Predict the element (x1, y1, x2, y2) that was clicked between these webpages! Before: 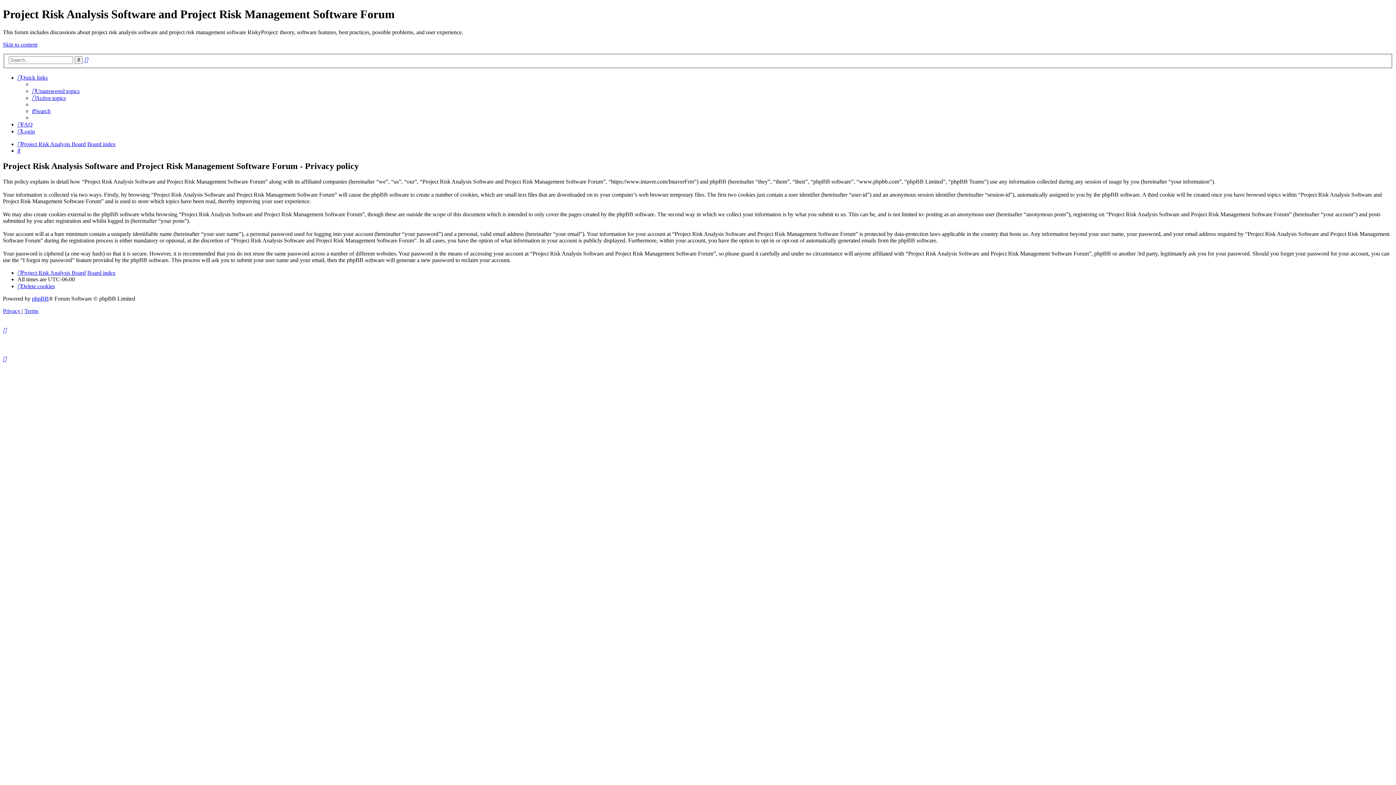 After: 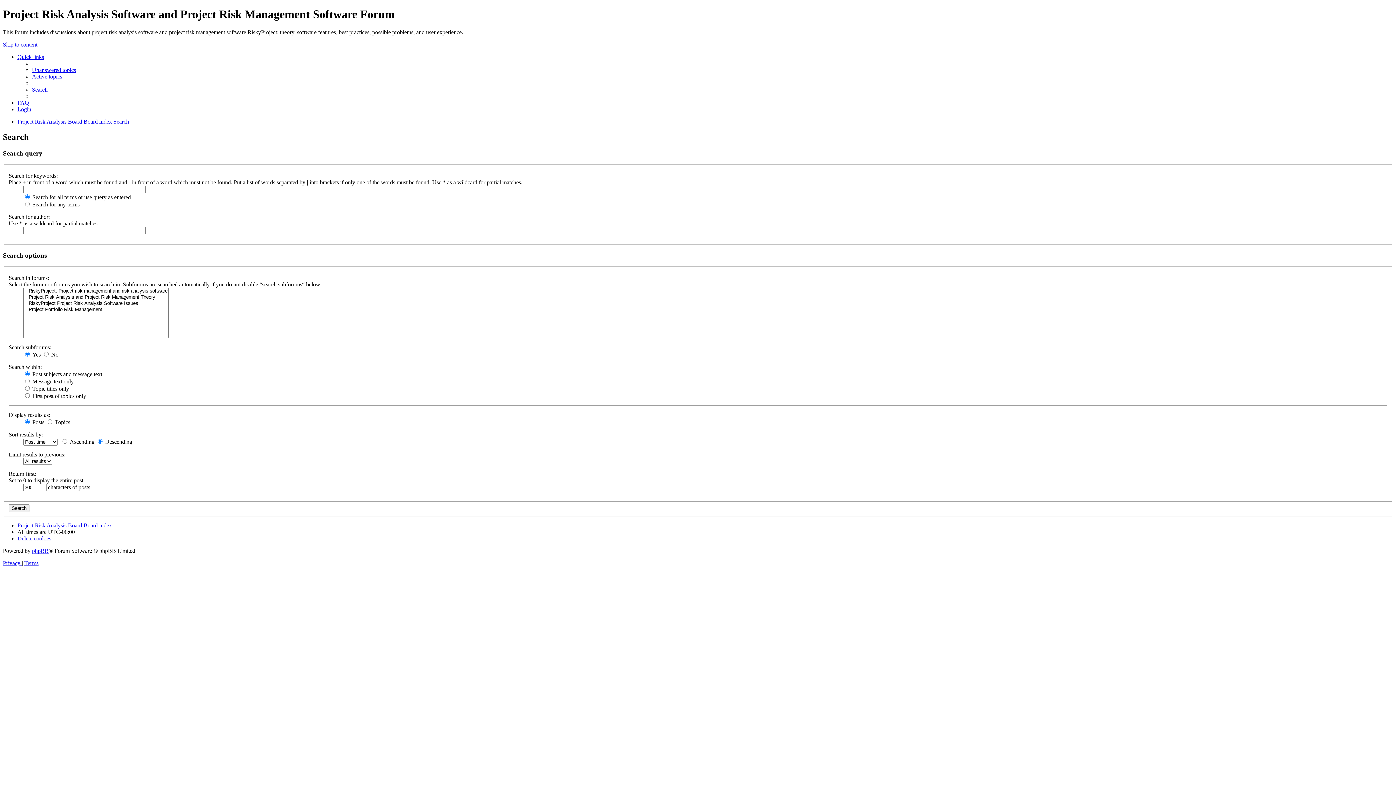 Action: bbox: (74, 56, 82, 64) label: Search